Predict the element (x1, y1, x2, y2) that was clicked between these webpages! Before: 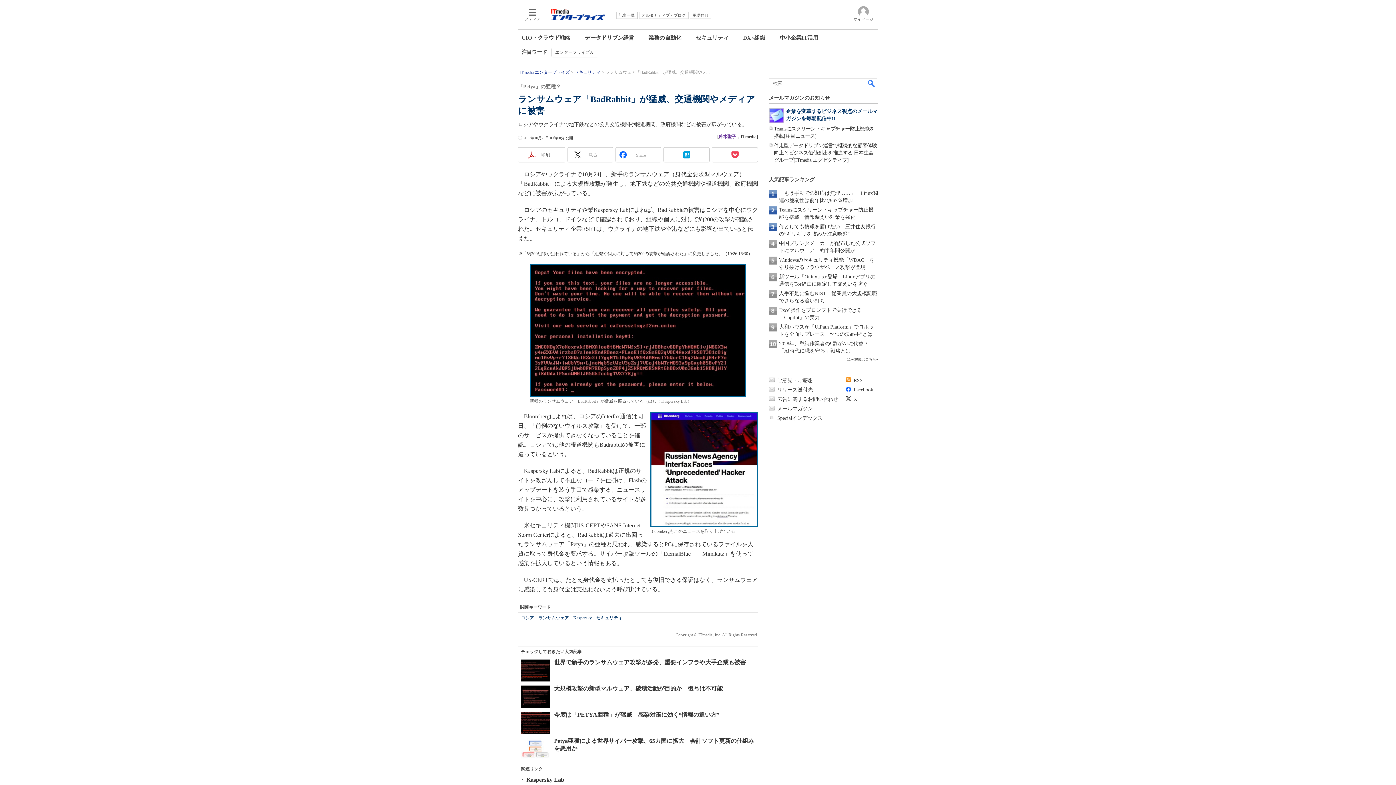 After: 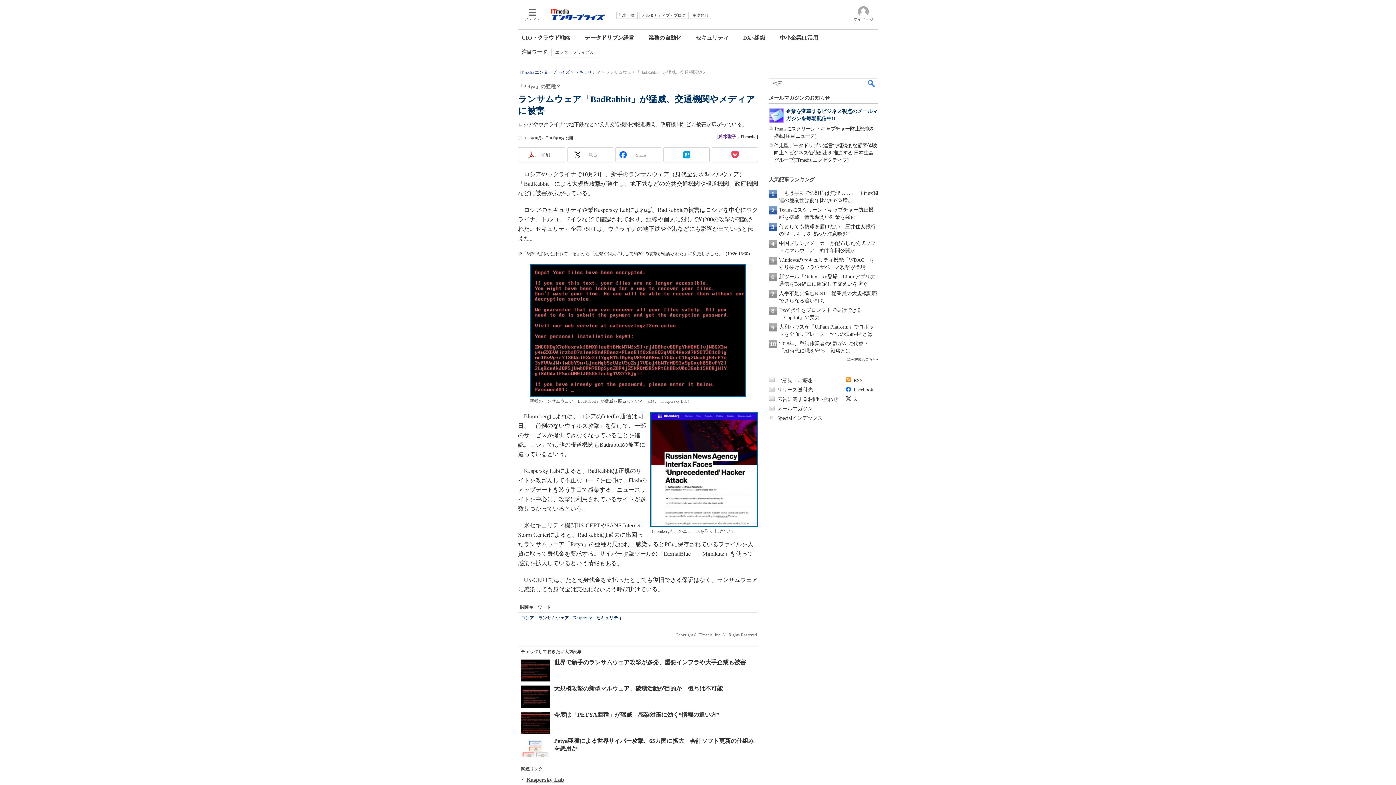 Action: bbox: (526, 777, 564, 783) label: Kaspersky Lab